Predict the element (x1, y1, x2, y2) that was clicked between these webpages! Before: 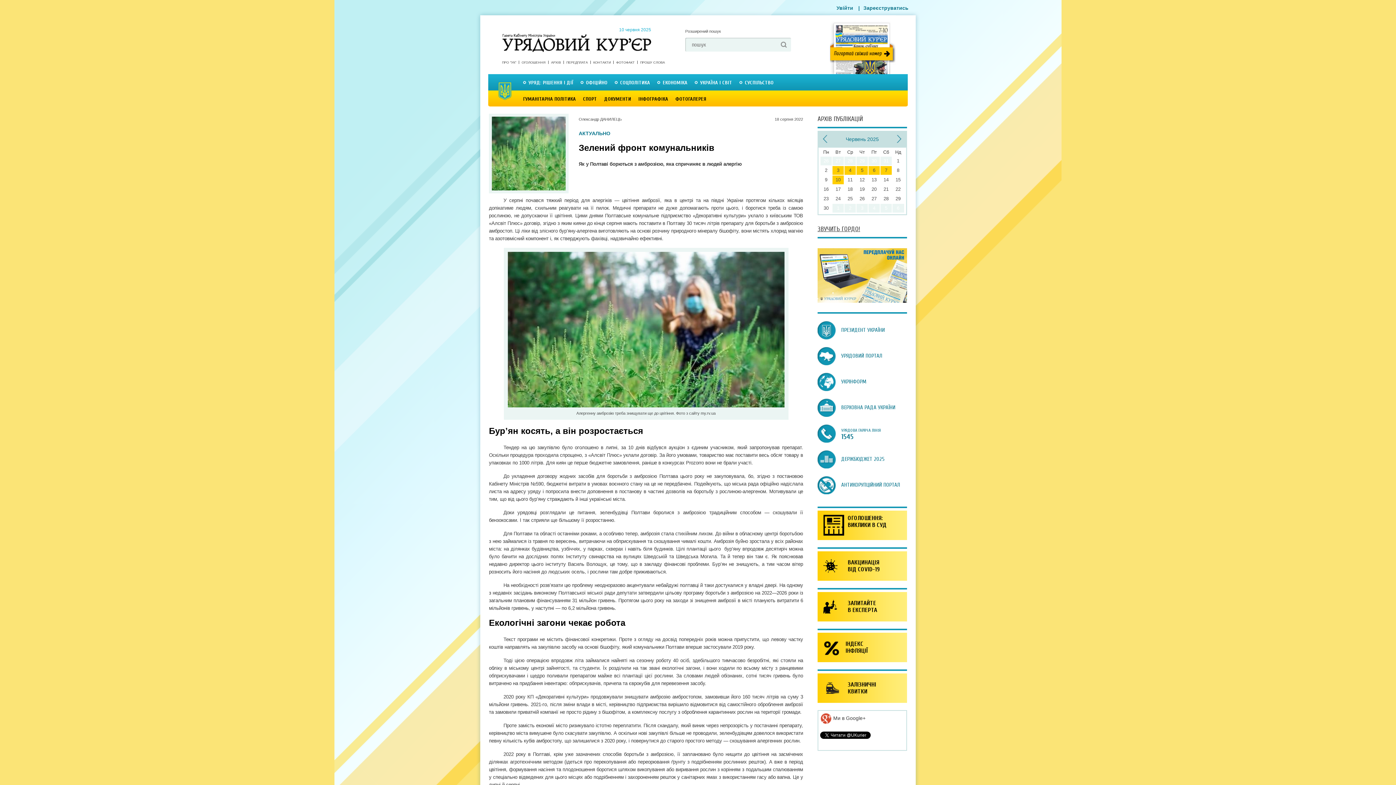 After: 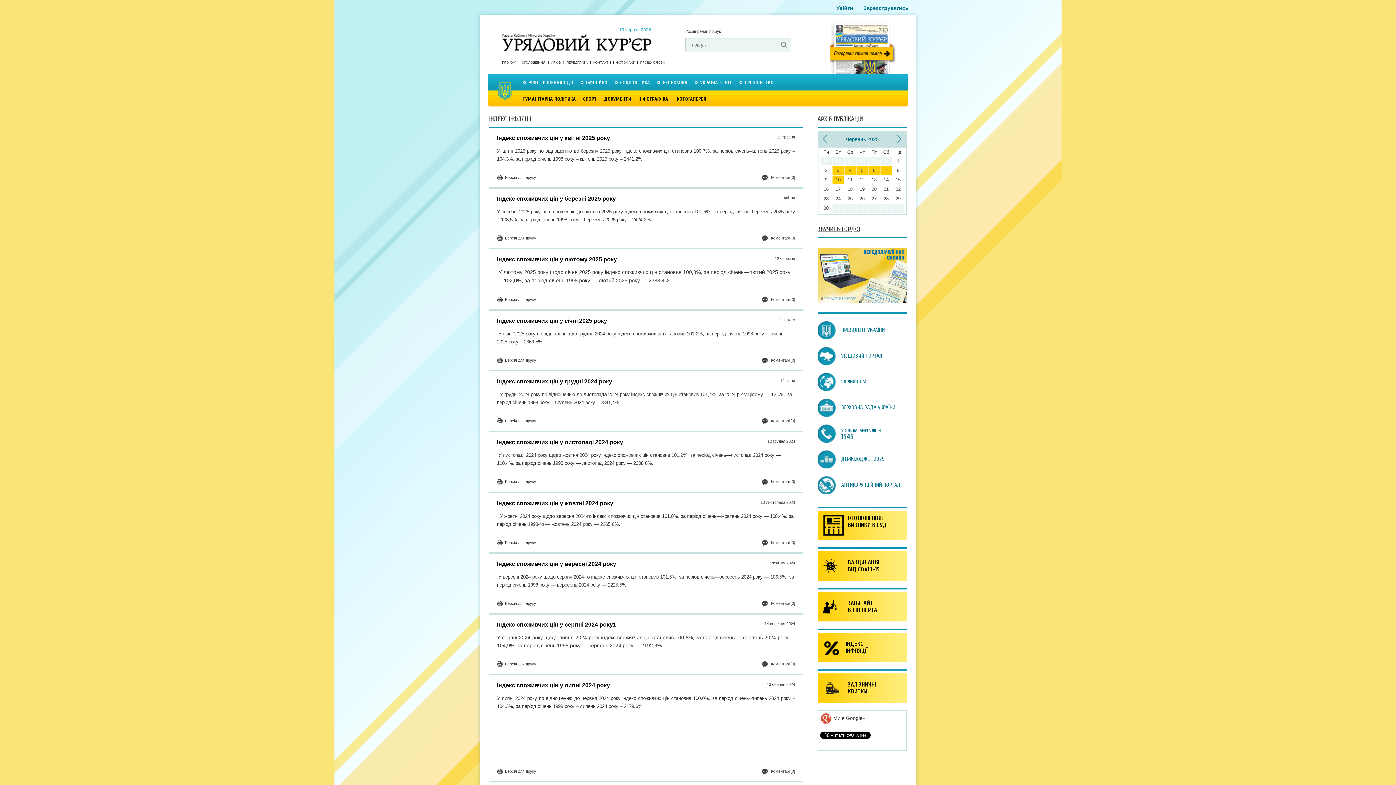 Action: bbox: (817, 633, 907, 662) label: ІНДЕКС
ІНФЛЯЦІЇ